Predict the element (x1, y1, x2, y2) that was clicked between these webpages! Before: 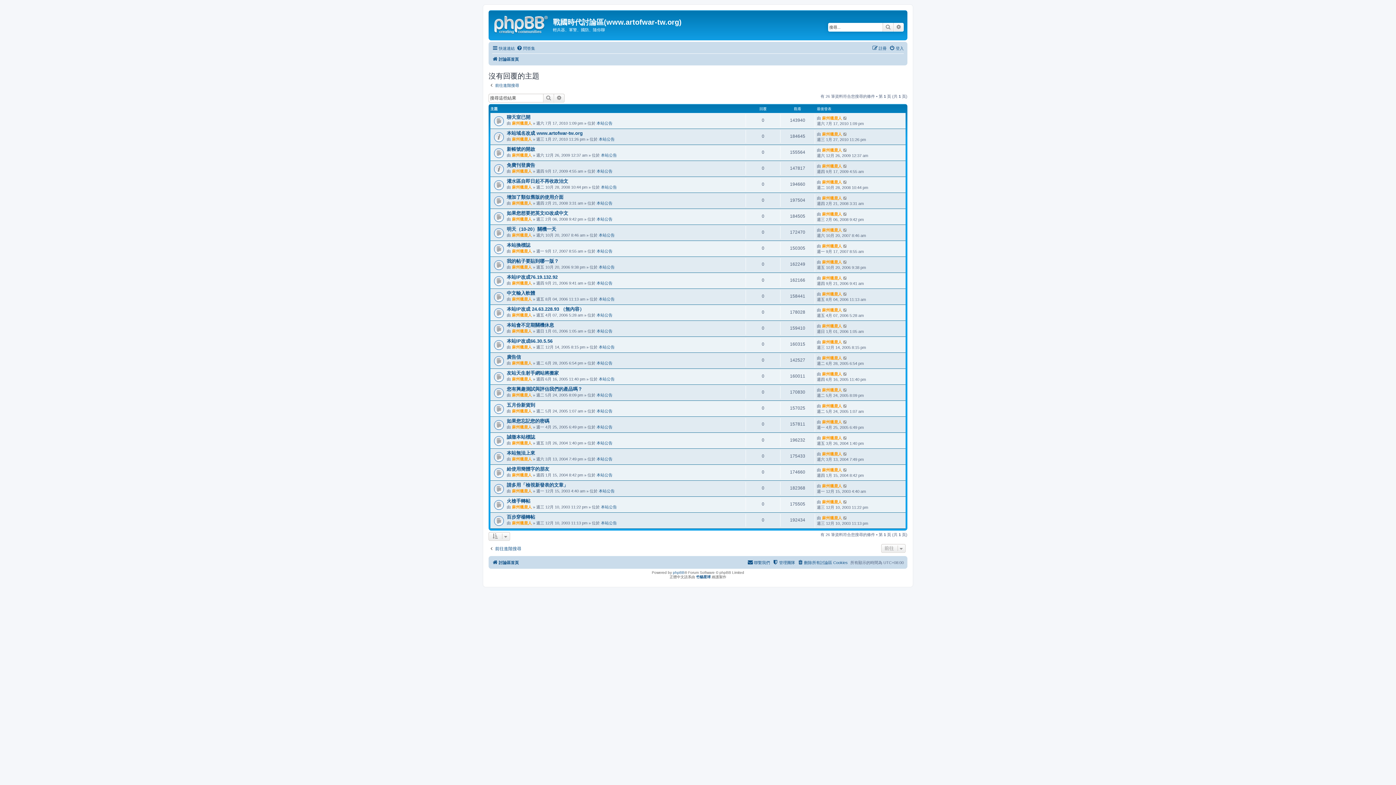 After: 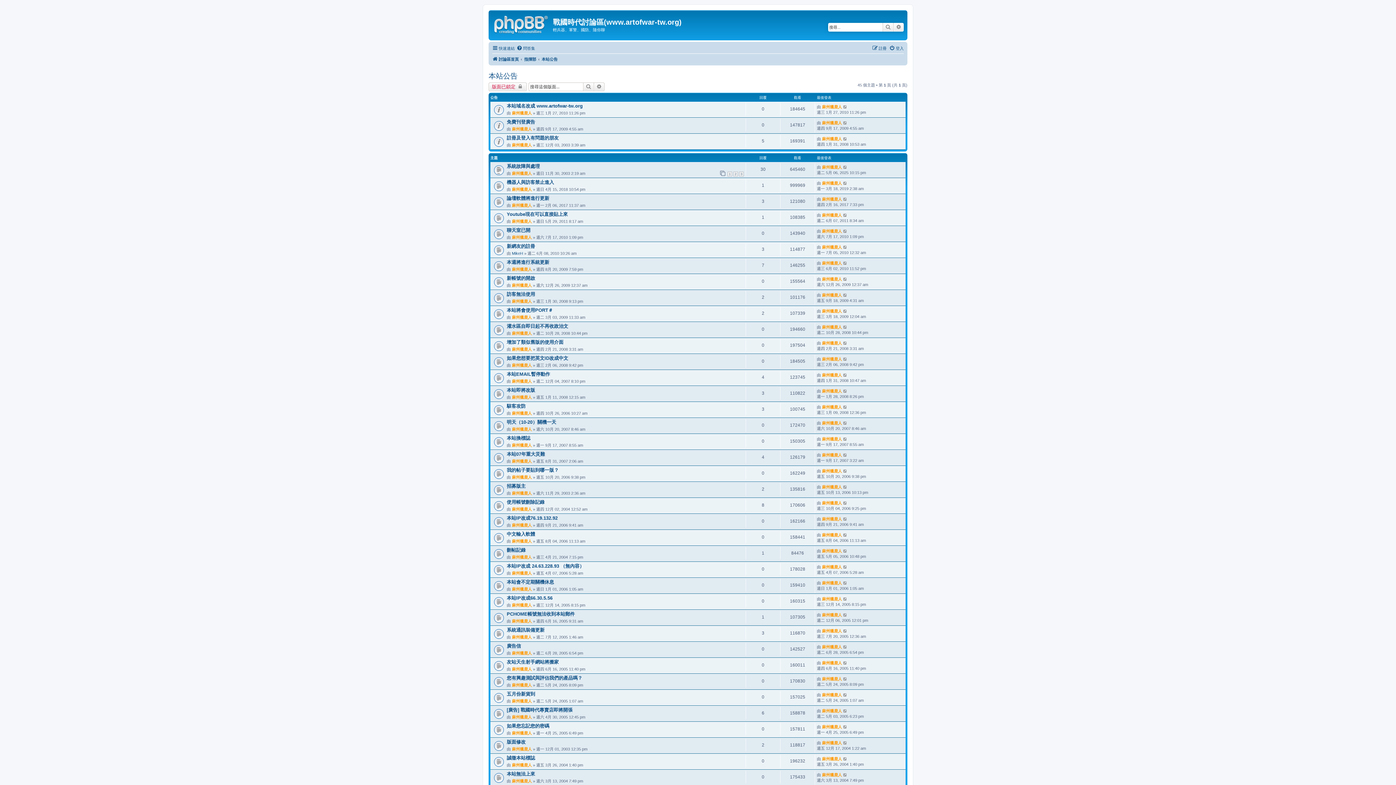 Action: label: 本站公告 bbox: (596, 169, 612, 173)